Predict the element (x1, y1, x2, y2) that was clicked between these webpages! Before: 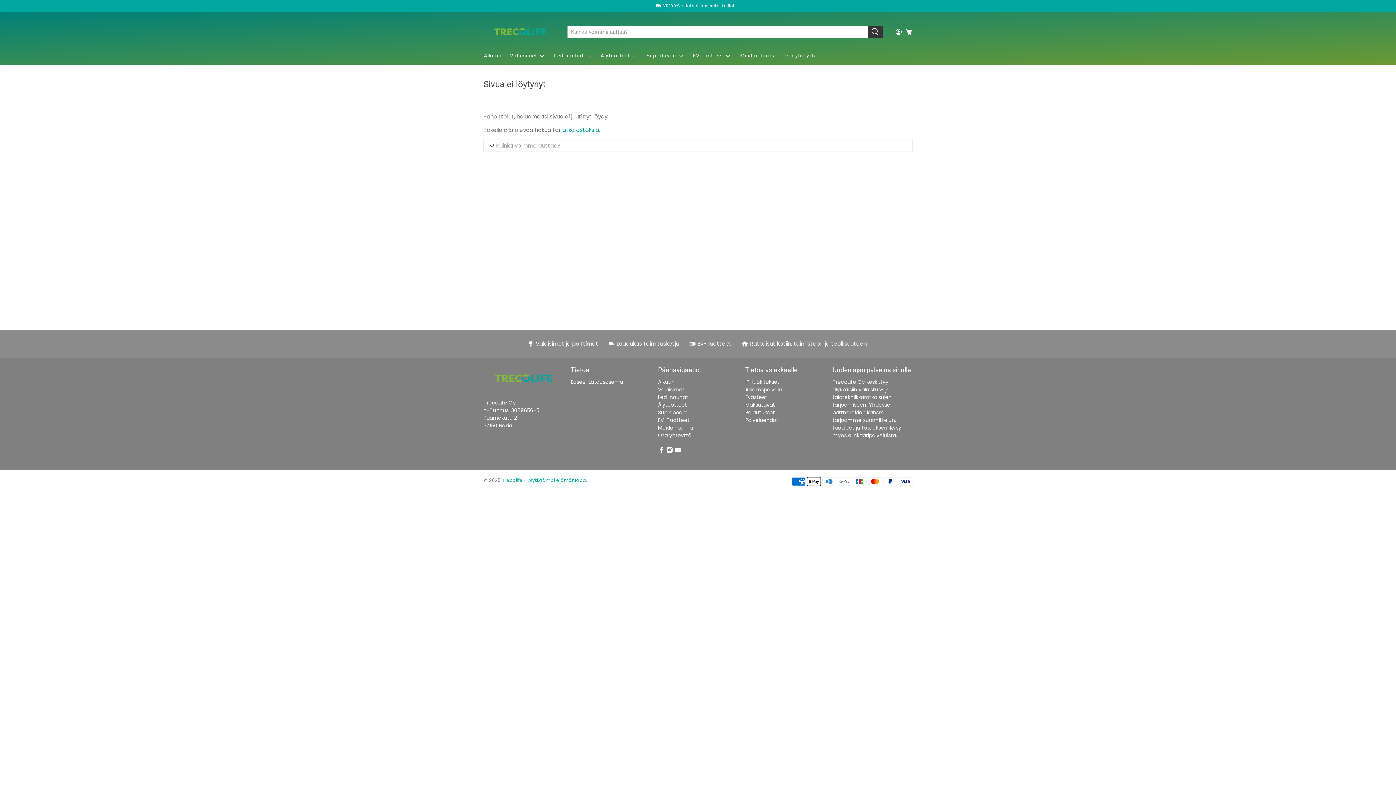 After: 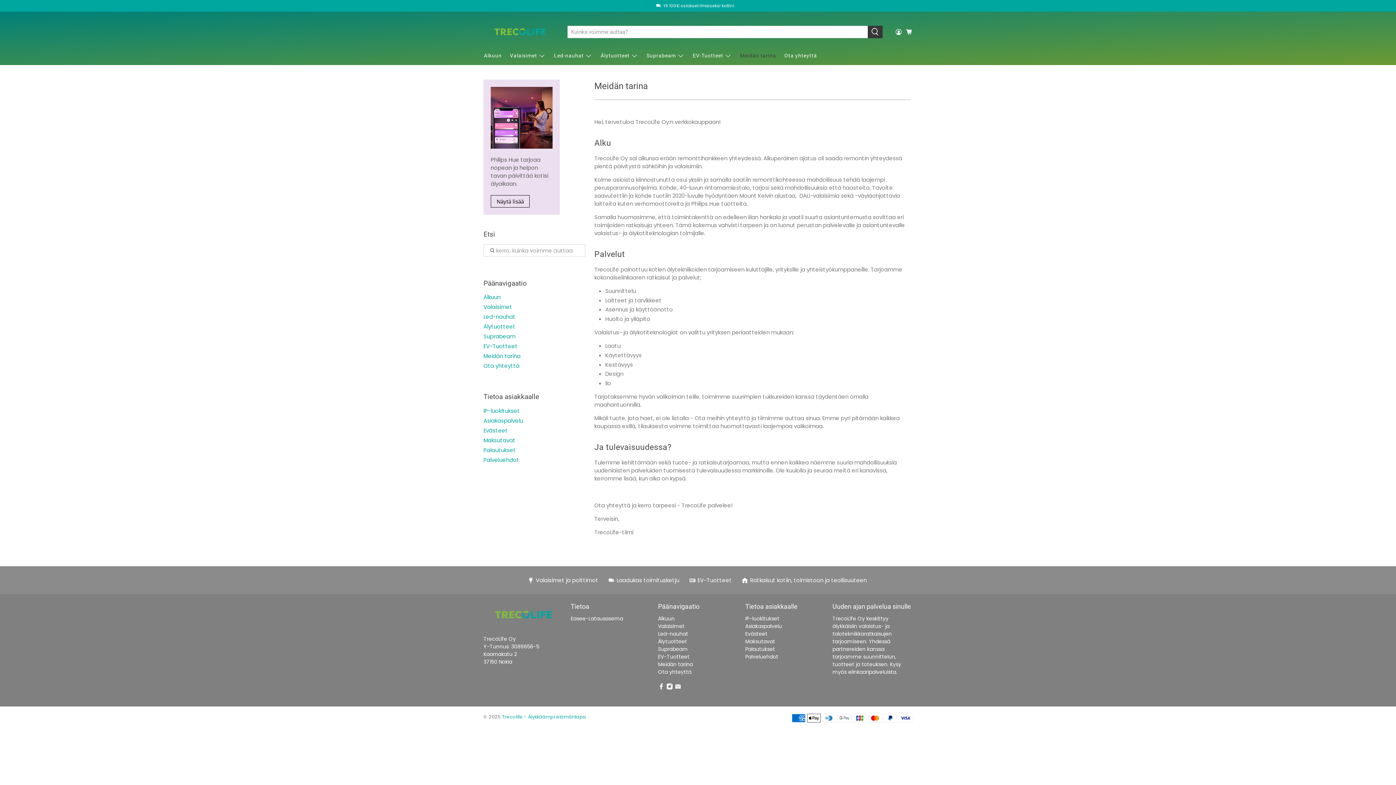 Action: label: Meidän tarina bbox: (658, 424, 693, 431)